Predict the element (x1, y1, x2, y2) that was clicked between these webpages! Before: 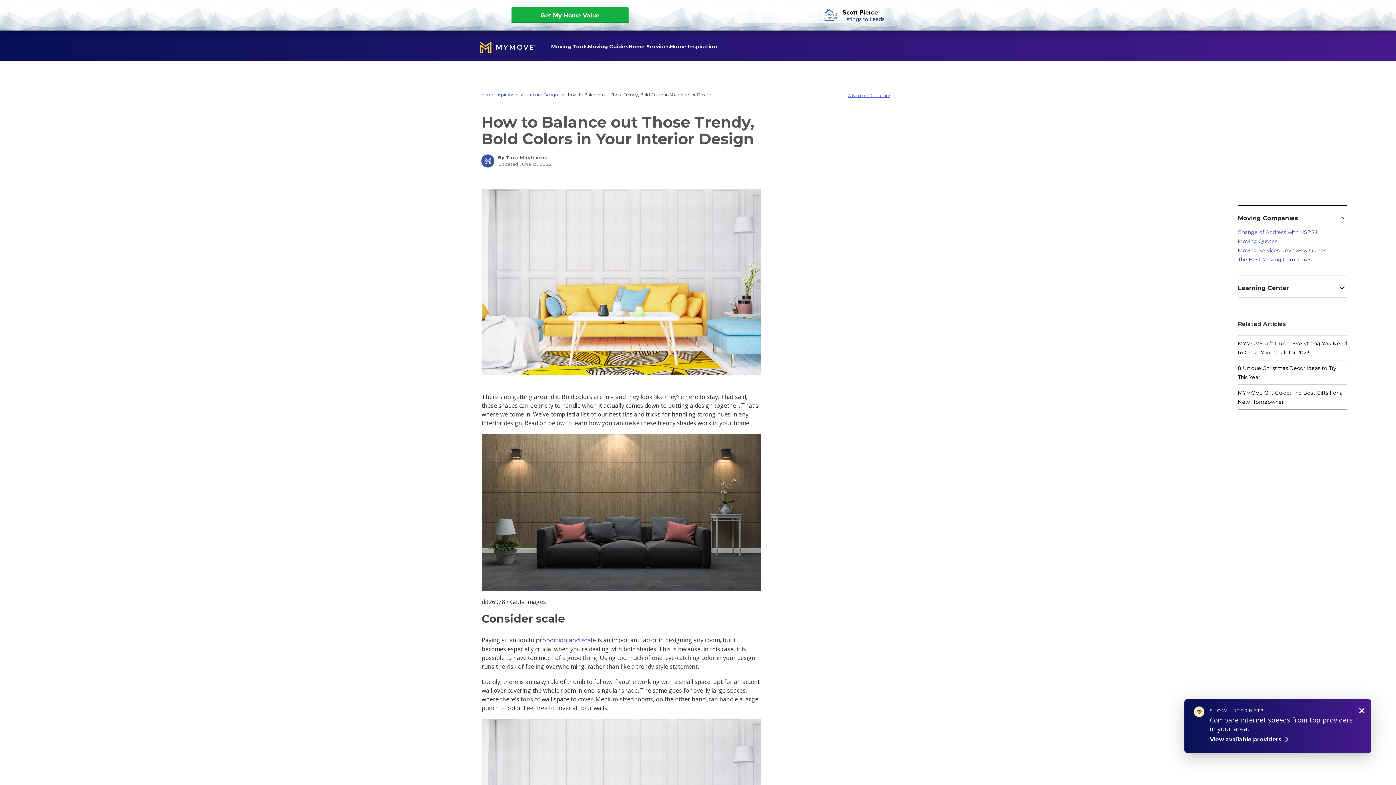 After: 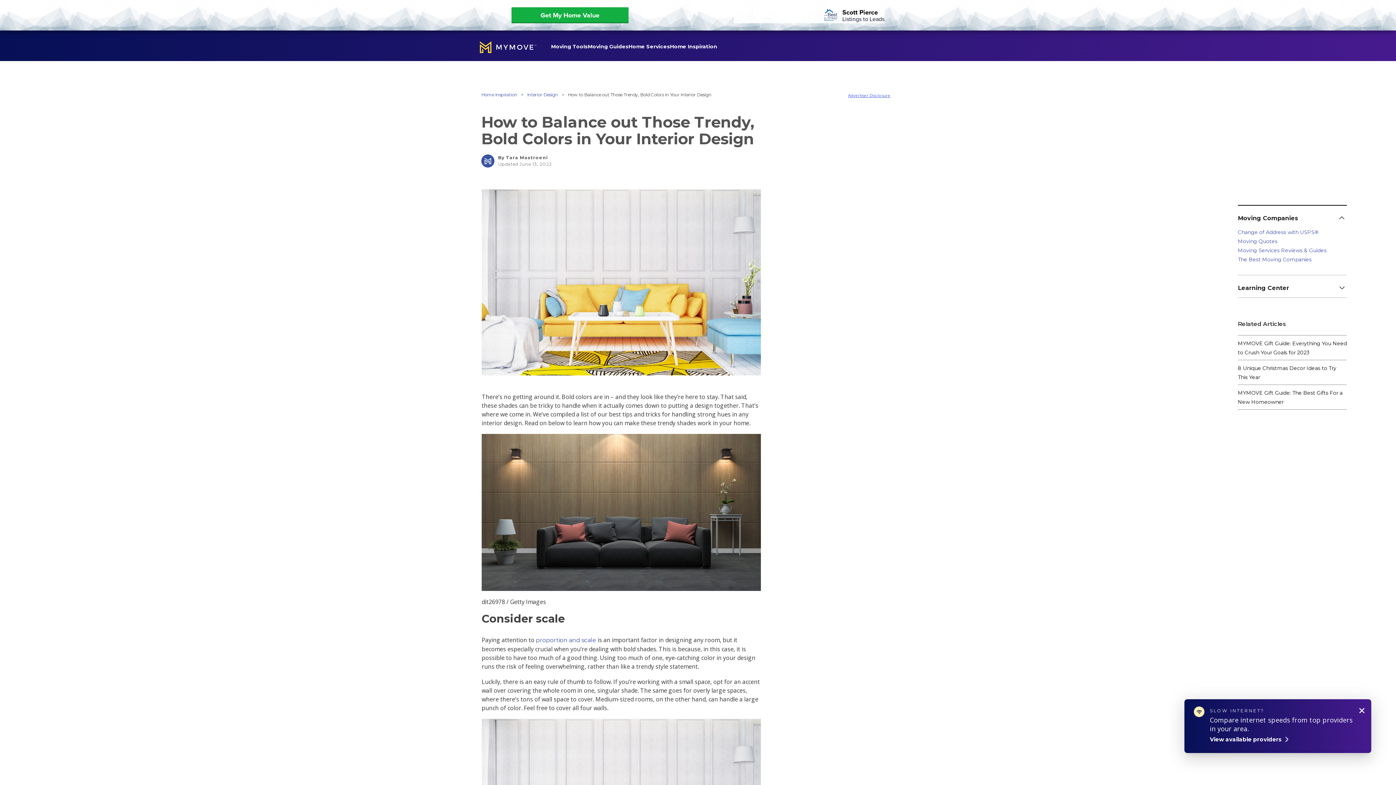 Action: bbox: (734, 7, 884, 23) label: Scott Pierce

Listings to Leads